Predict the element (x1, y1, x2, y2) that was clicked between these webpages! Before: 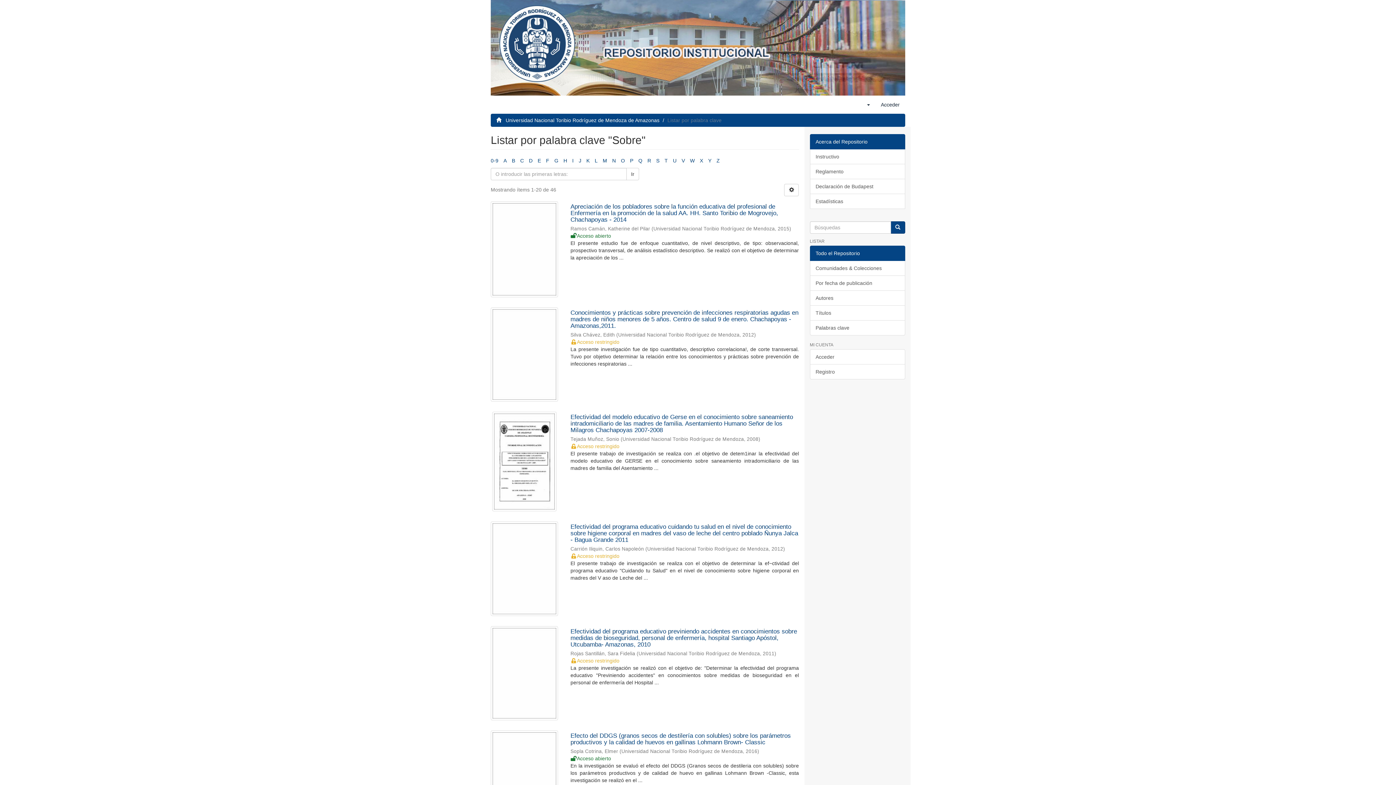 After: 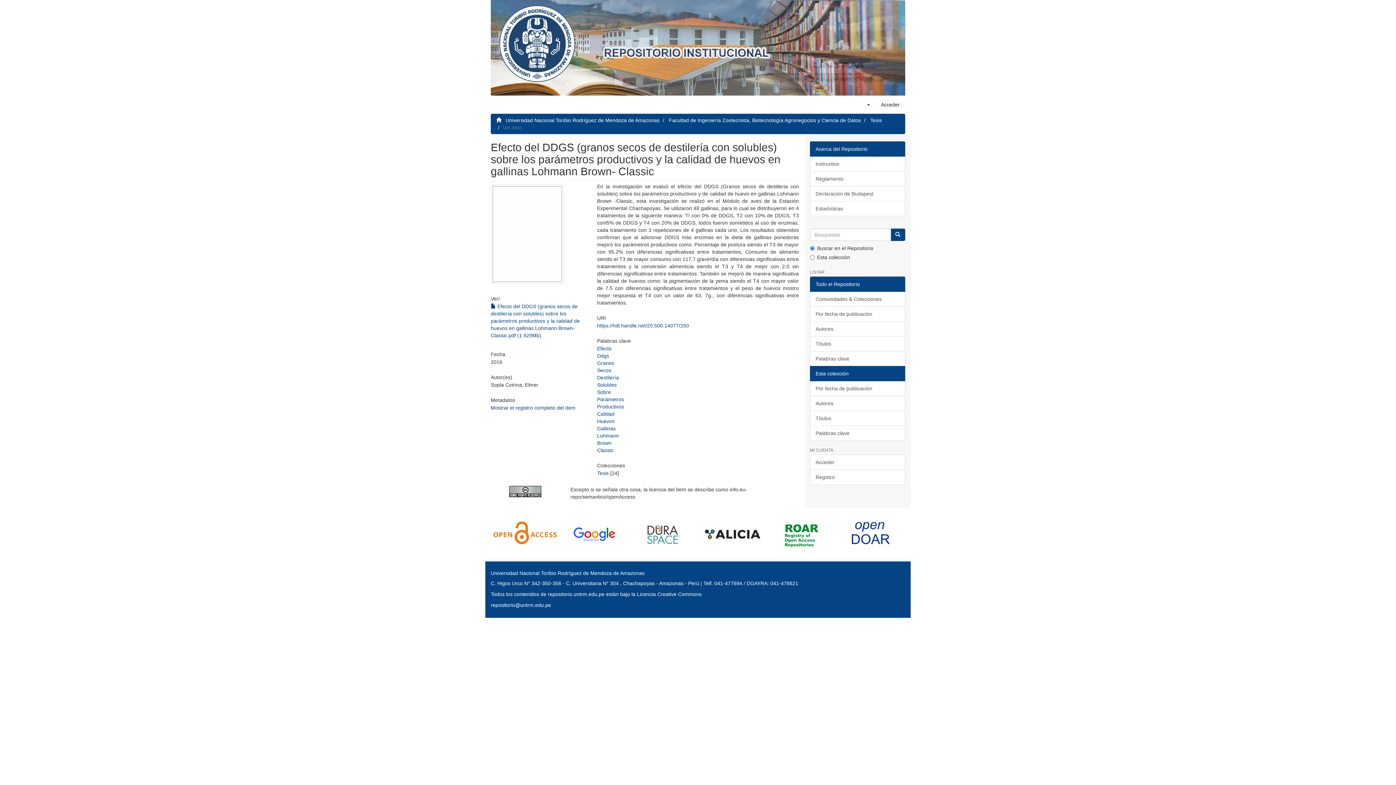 Action: label: Efecto del DDGS (granos secos de destilería con solubles) sobre los parámetros productivos y la calidad de huevos en gallinas Lohmann Brown- Classic bbox: (570, 732, 791, 746)